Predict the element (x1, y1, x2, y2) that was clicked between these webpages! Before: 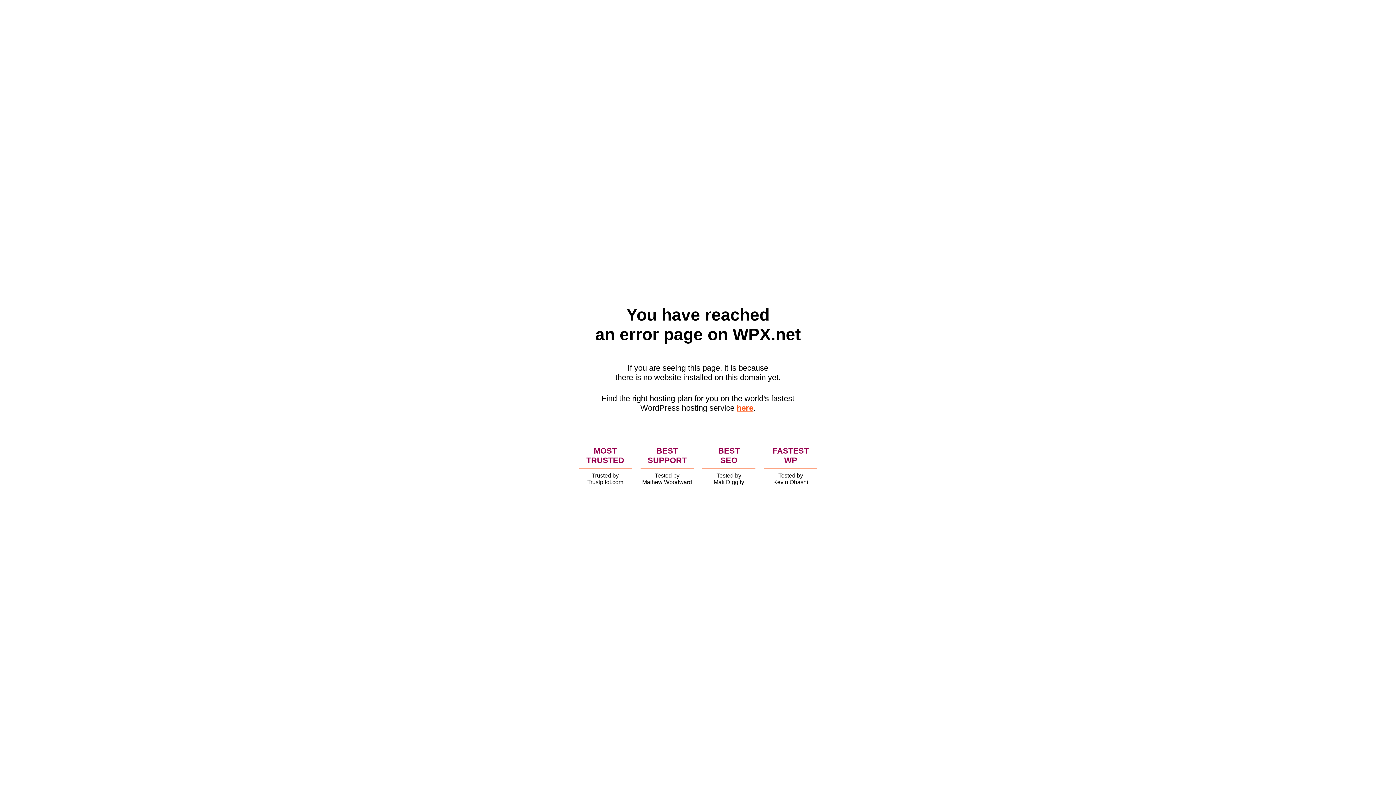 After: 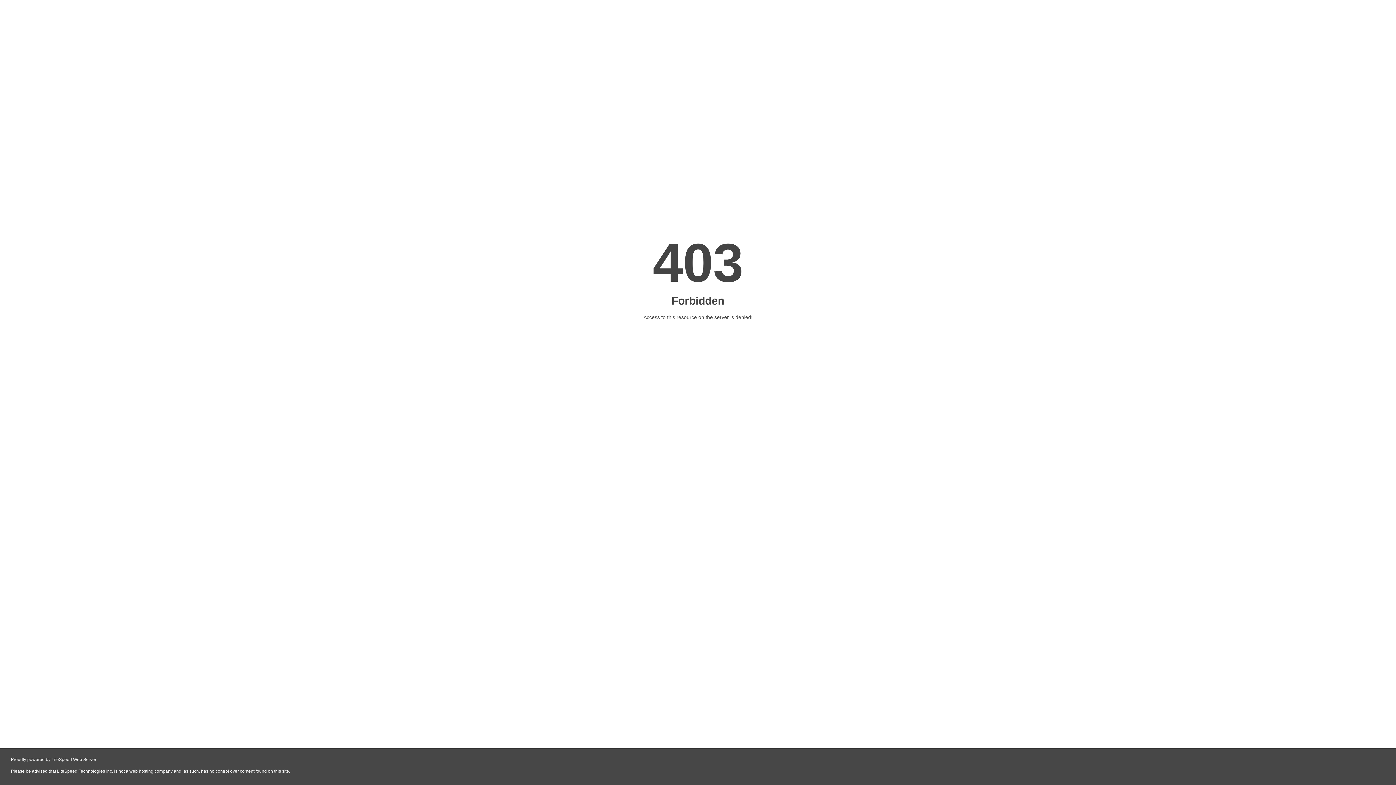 Action: label: here bbox: (736, 403, 753, 412)